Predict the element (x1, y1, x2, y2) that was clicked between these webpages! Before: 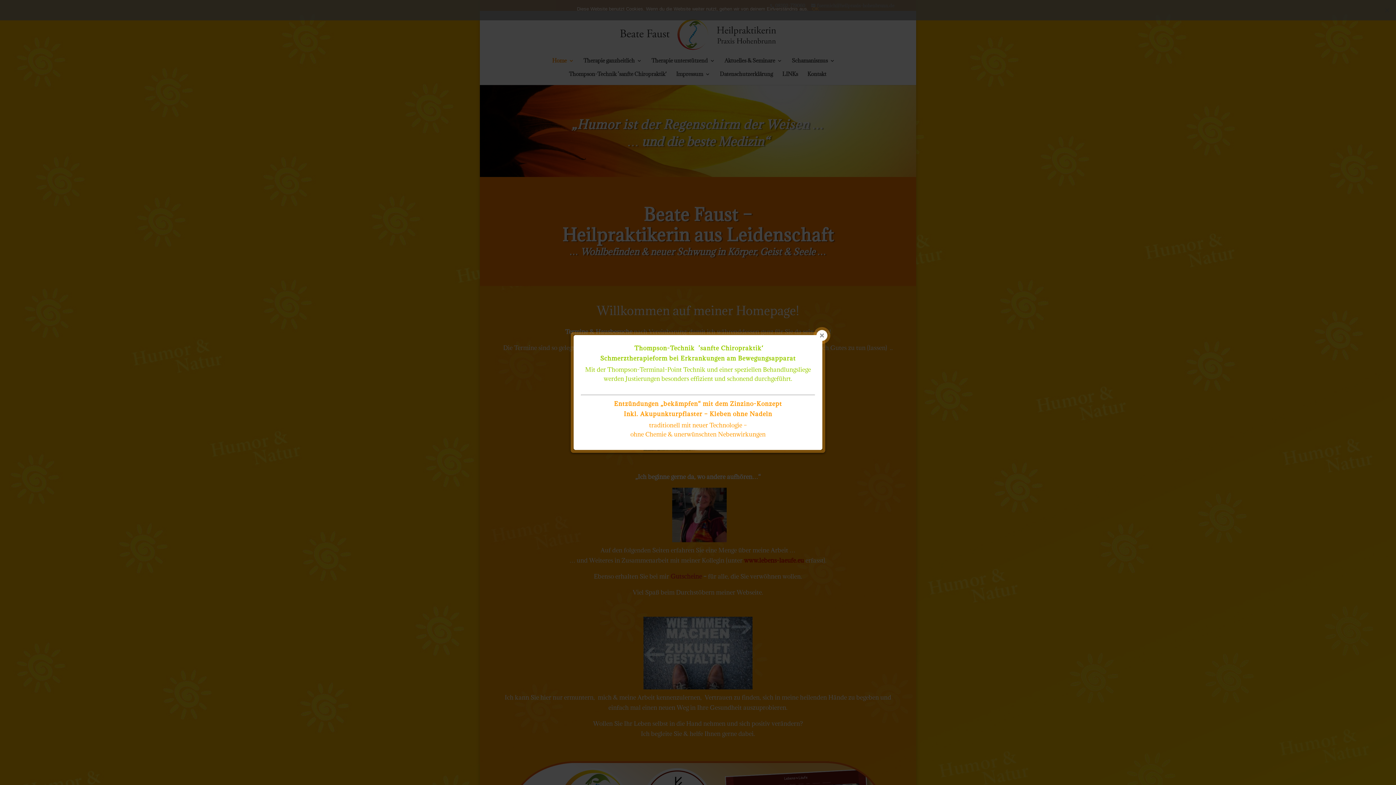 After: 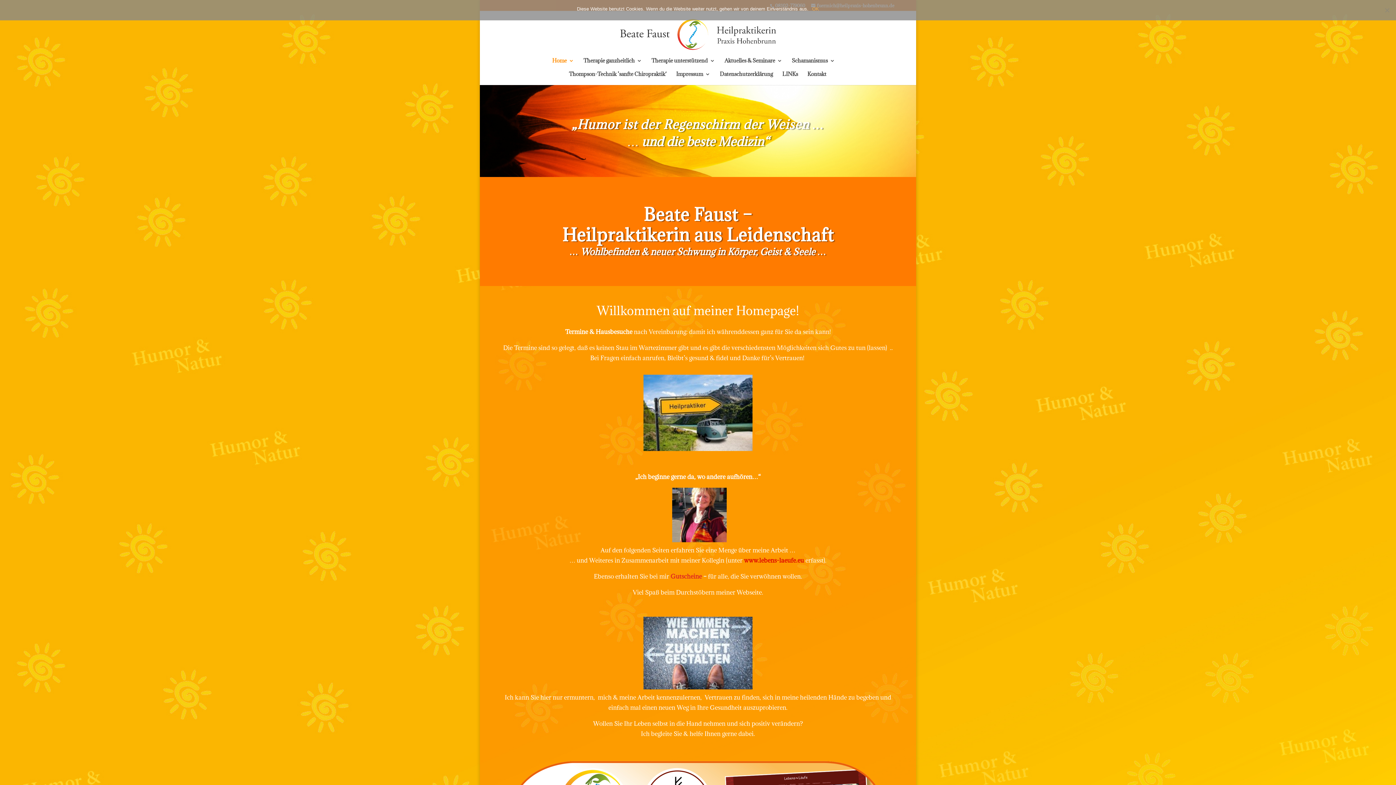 Action: bbox: (816, 330, 827, 340)